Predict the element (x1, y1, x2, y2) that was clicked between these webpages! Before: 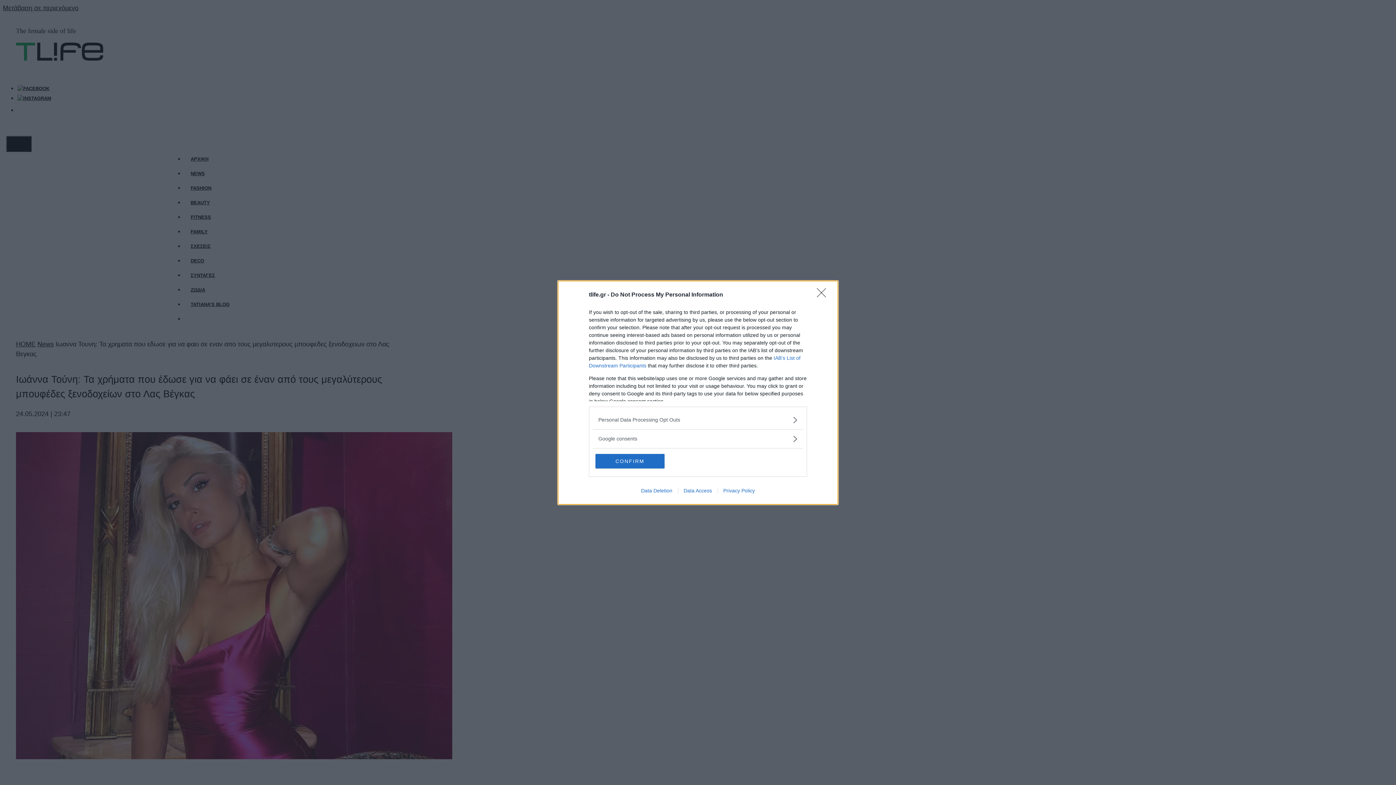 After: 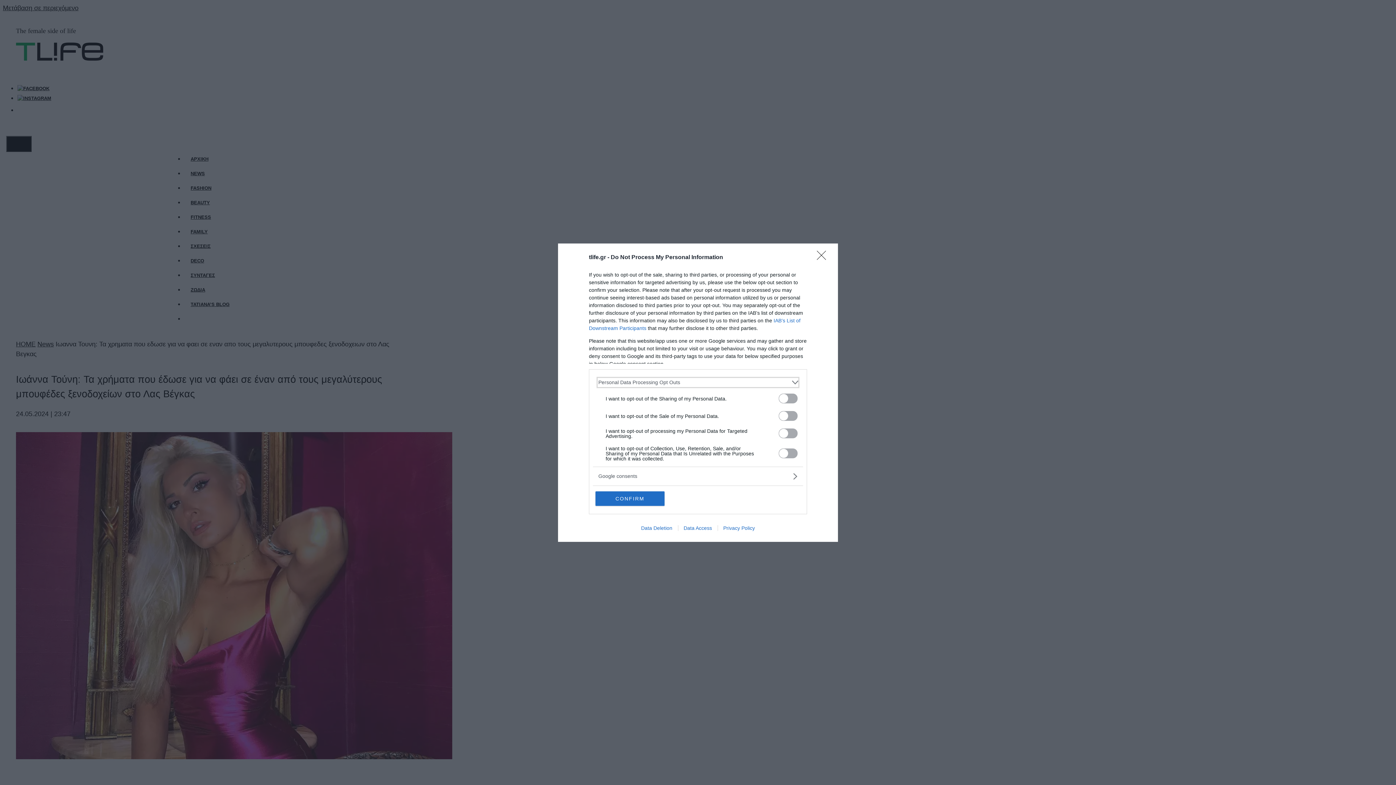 Action: label: Opt-Outs bbox: (598, 416, 797, 423)